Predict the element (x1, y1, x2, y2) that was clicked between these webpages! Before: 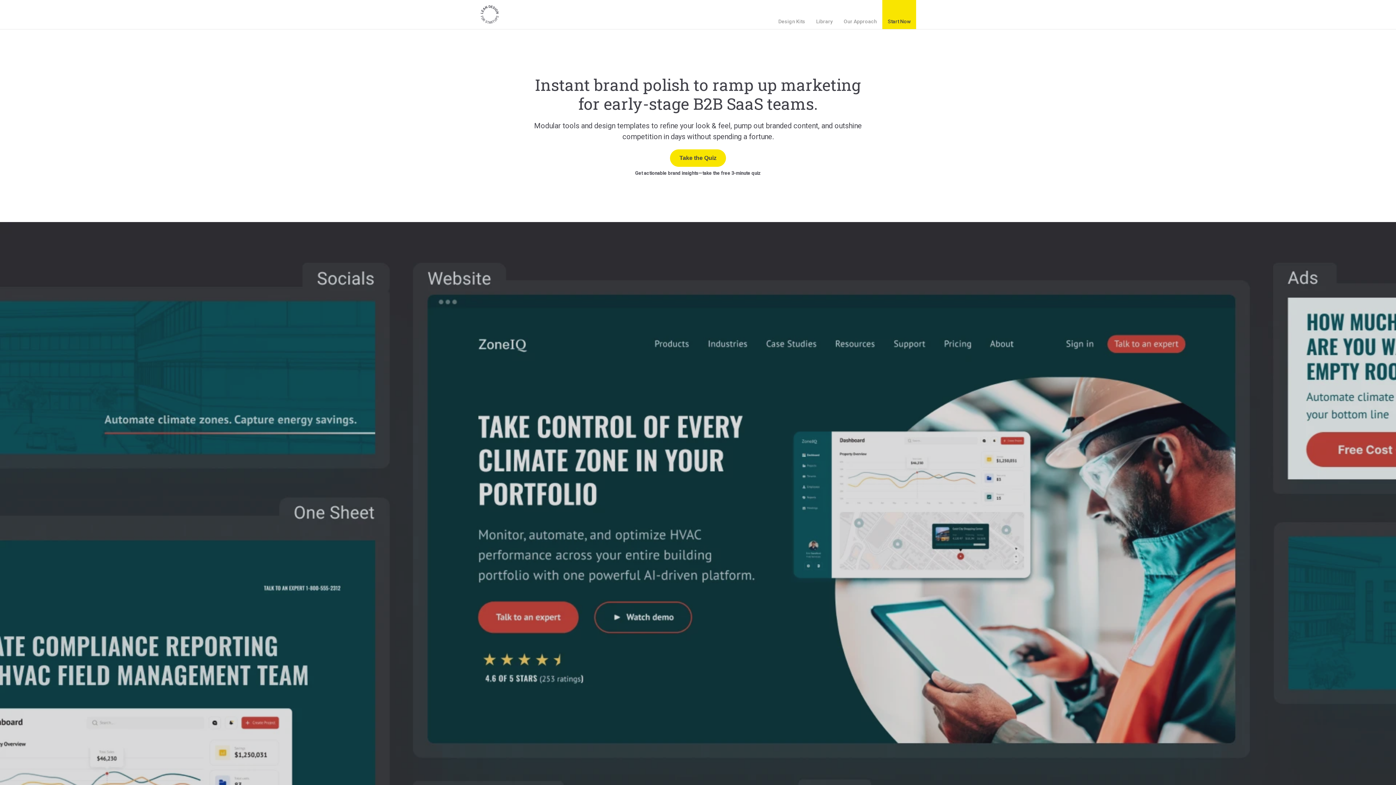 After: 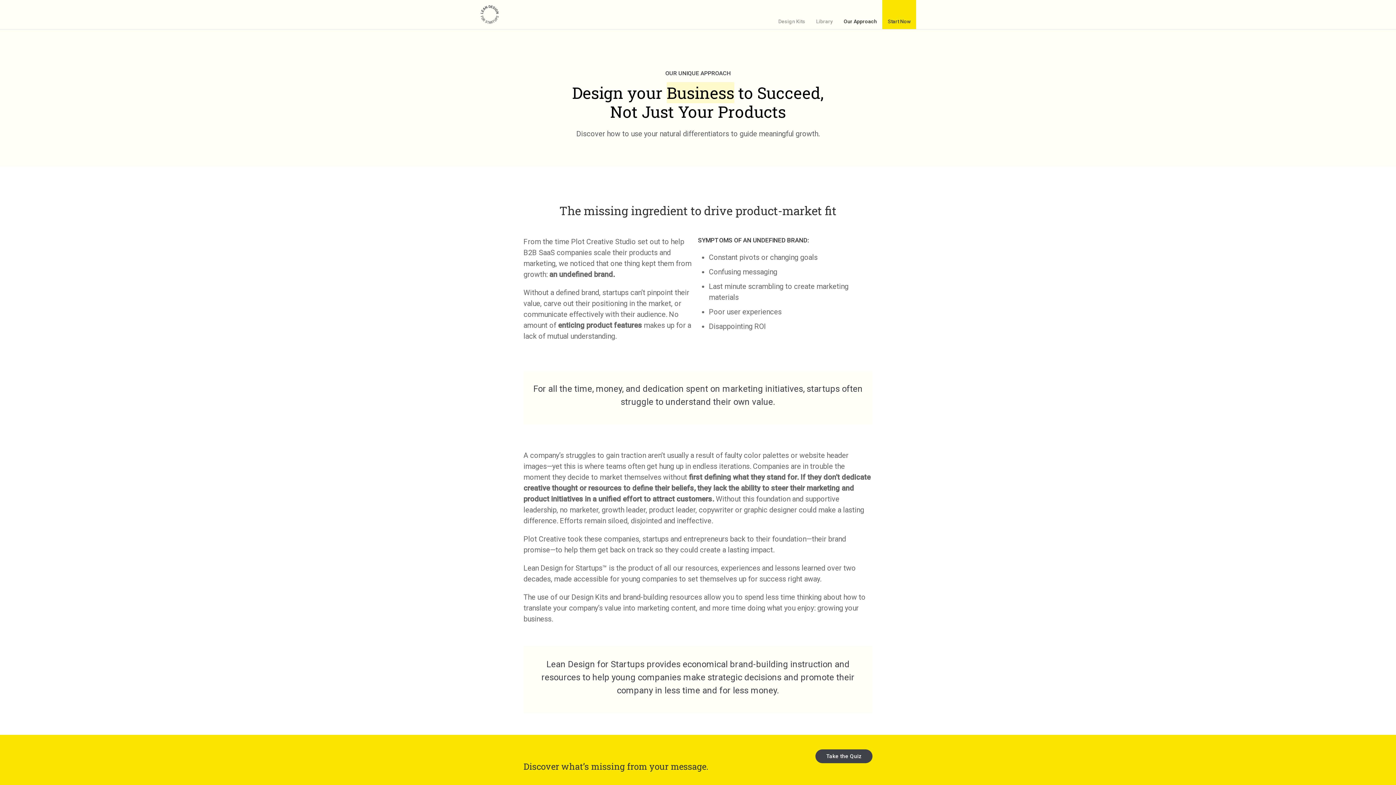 Action: bbox: (838, 0, 882, 29) label: Our Approach